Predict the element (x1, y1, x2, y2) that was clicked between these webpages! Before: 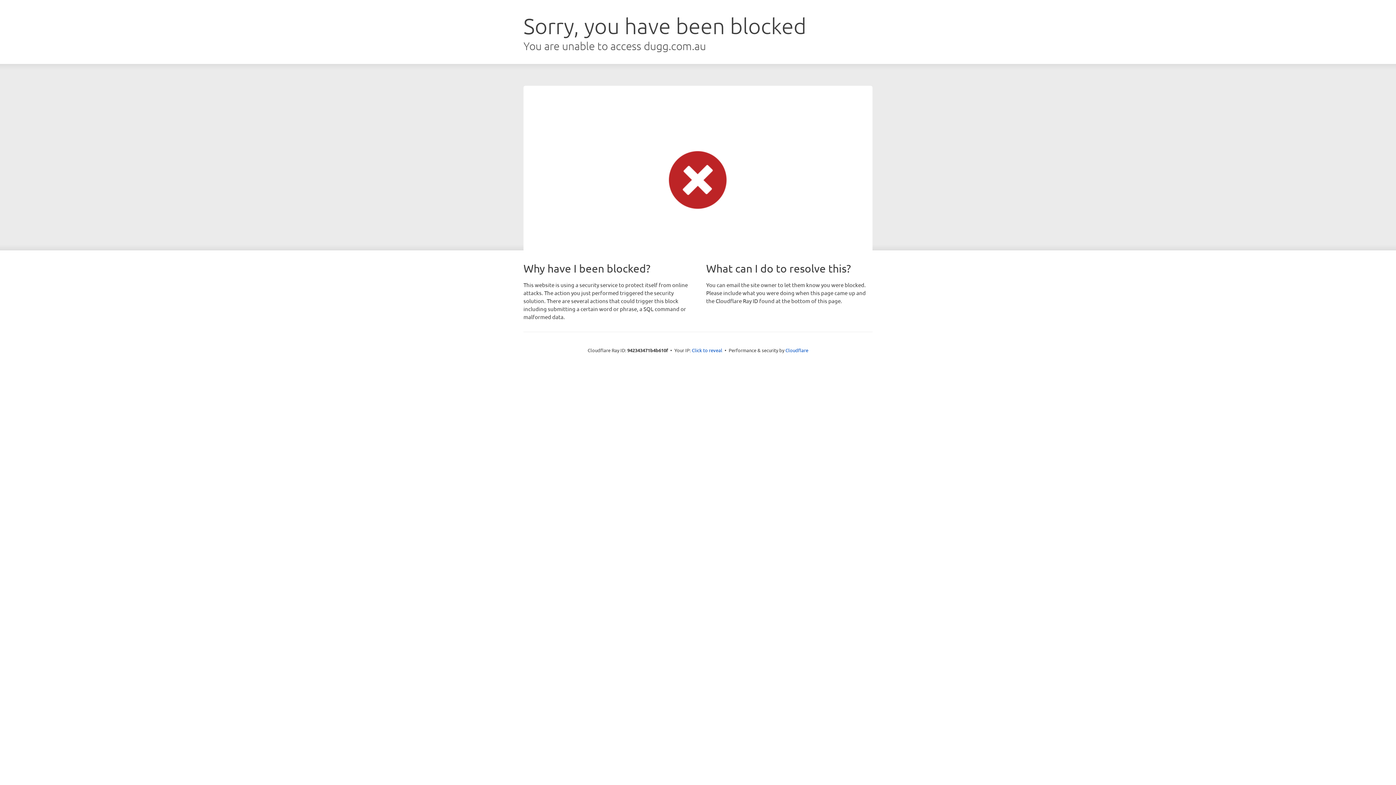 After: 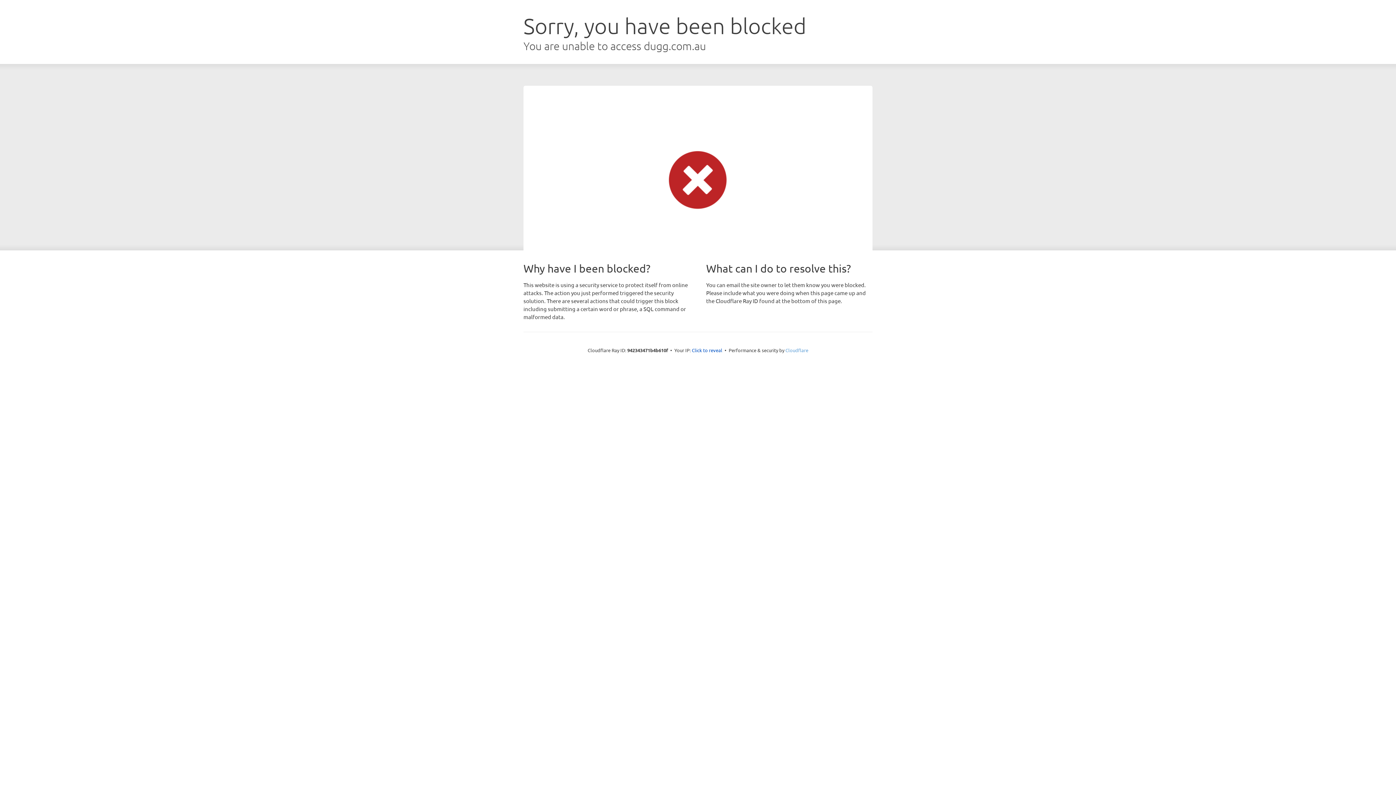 Action: bbox: (785, 347, 808, 353) label: Cloudflare